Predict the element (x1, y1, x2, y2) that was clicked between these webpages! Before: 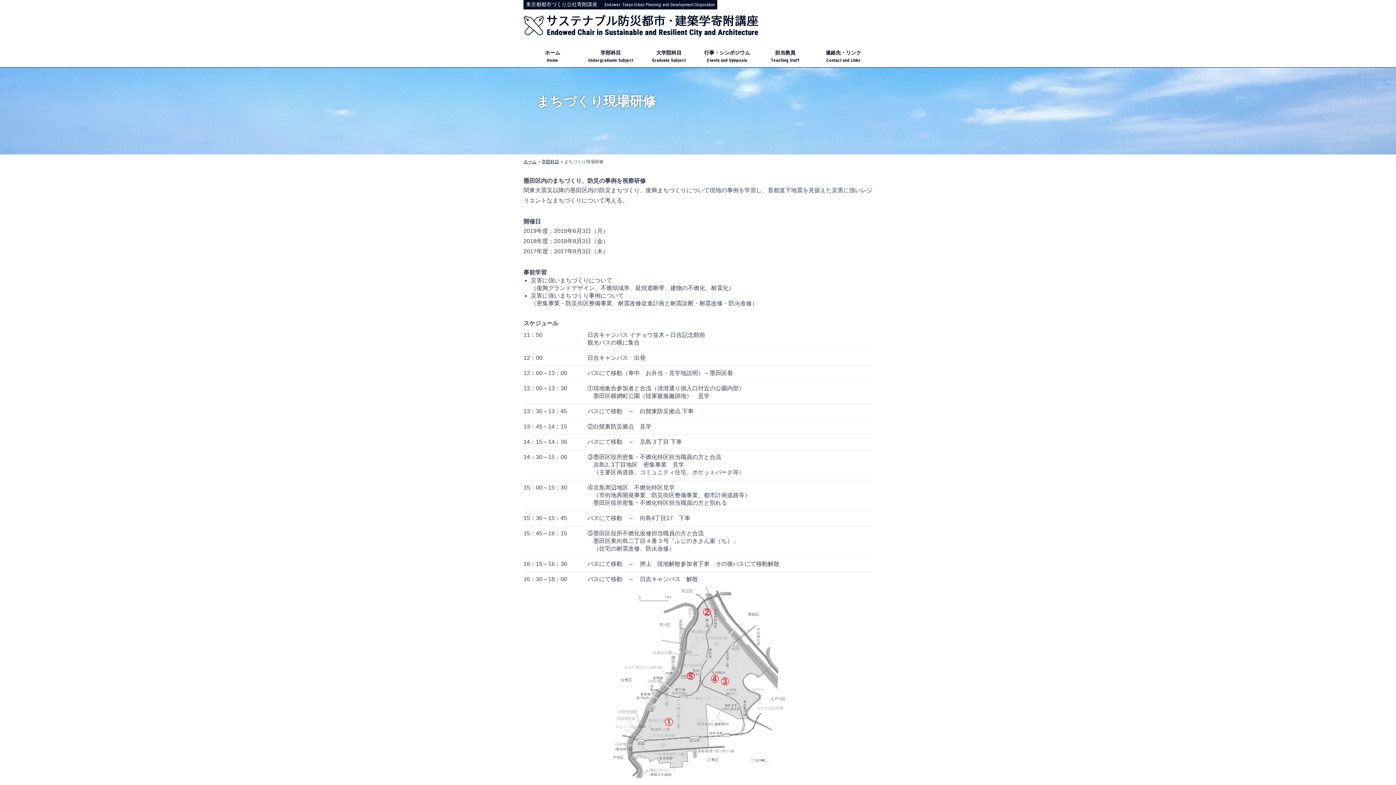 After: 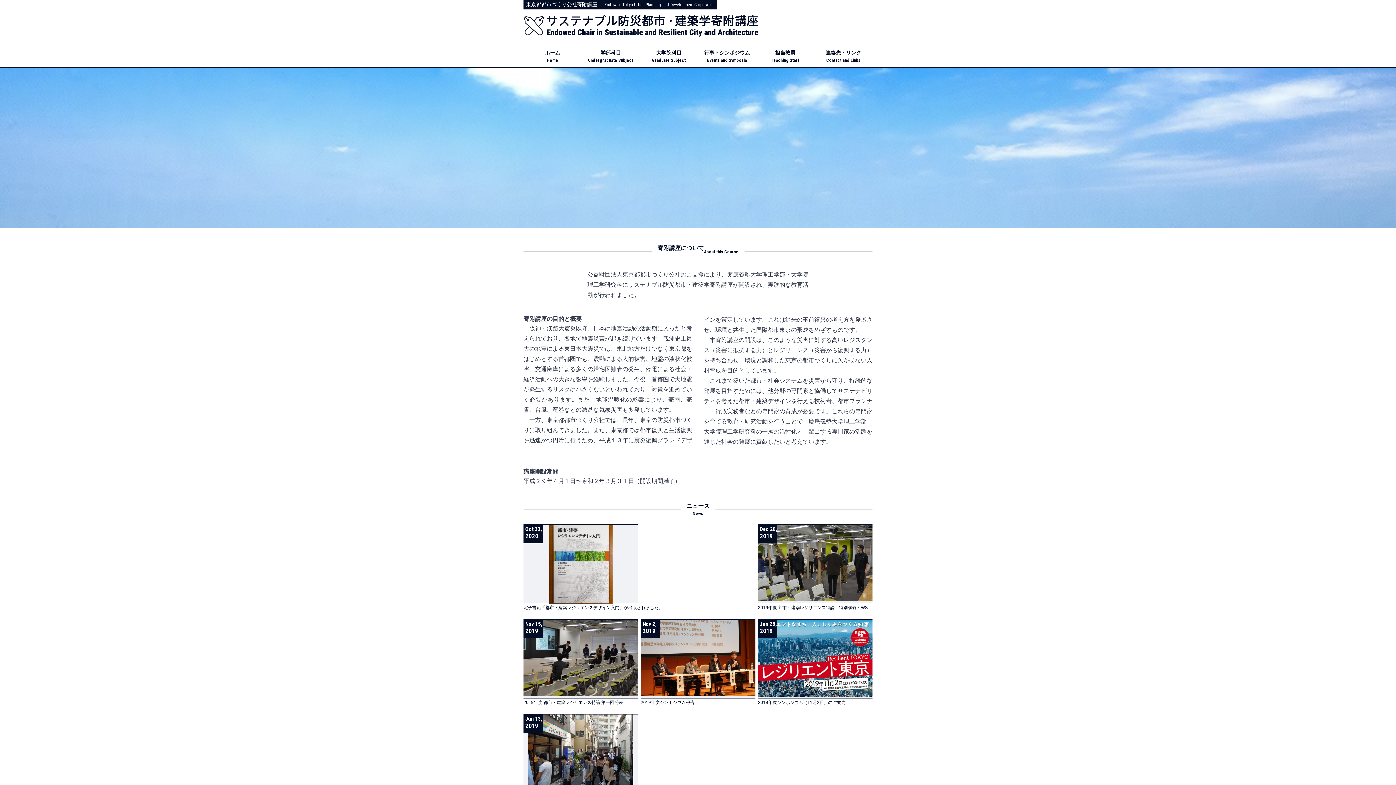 Action: bbox: (523, 30, 758, 36)